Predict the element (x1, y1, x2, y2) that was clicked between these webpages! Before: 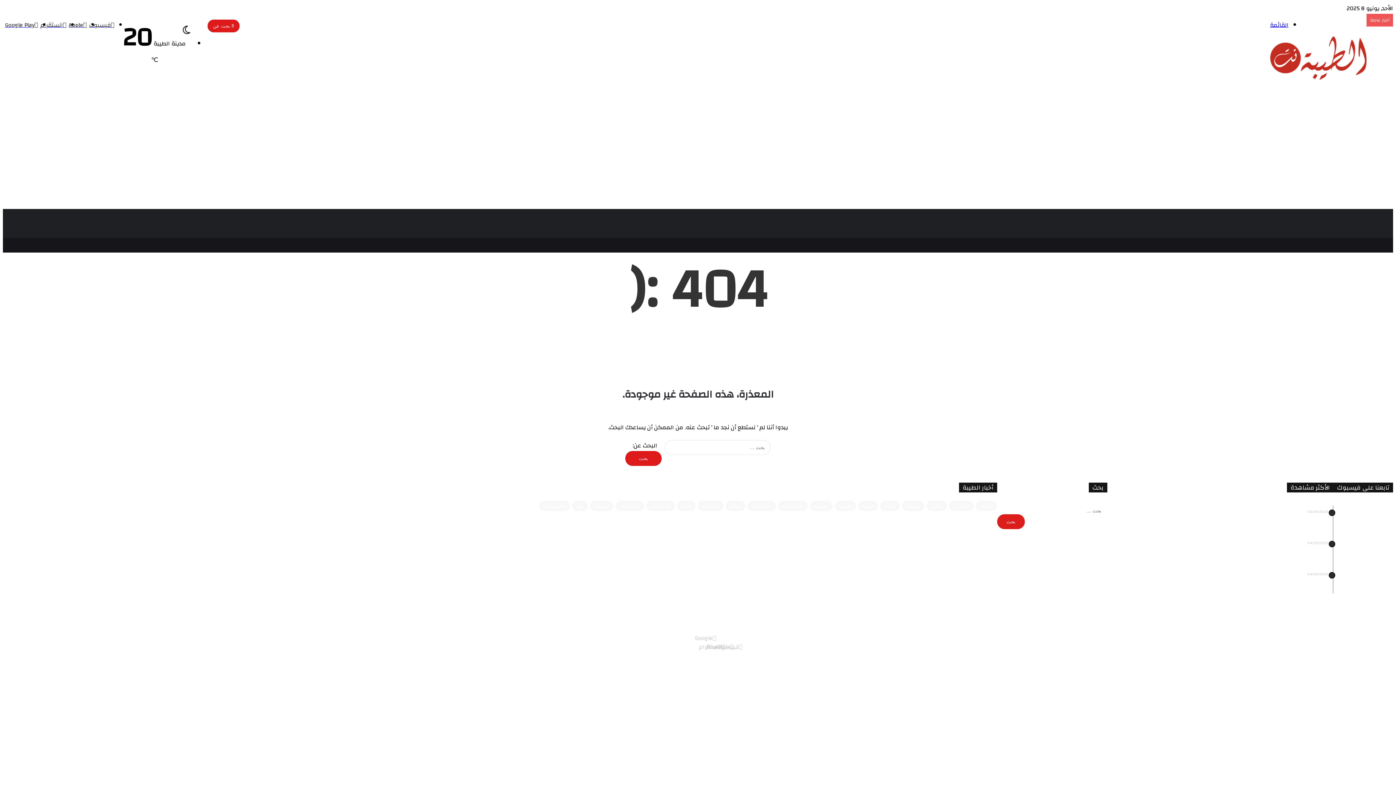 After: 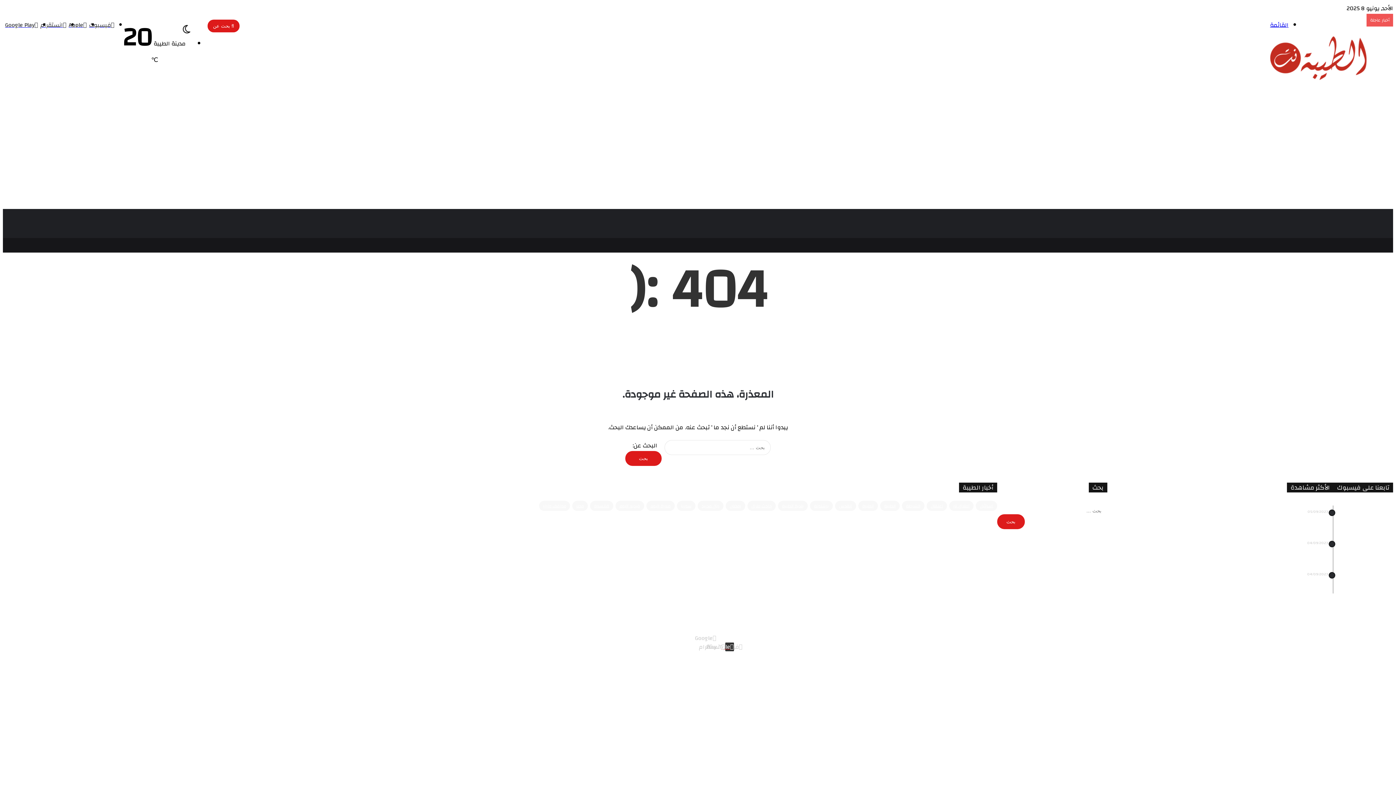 Action: bbox: (725, 642, 734, 651) label: ‏Apple